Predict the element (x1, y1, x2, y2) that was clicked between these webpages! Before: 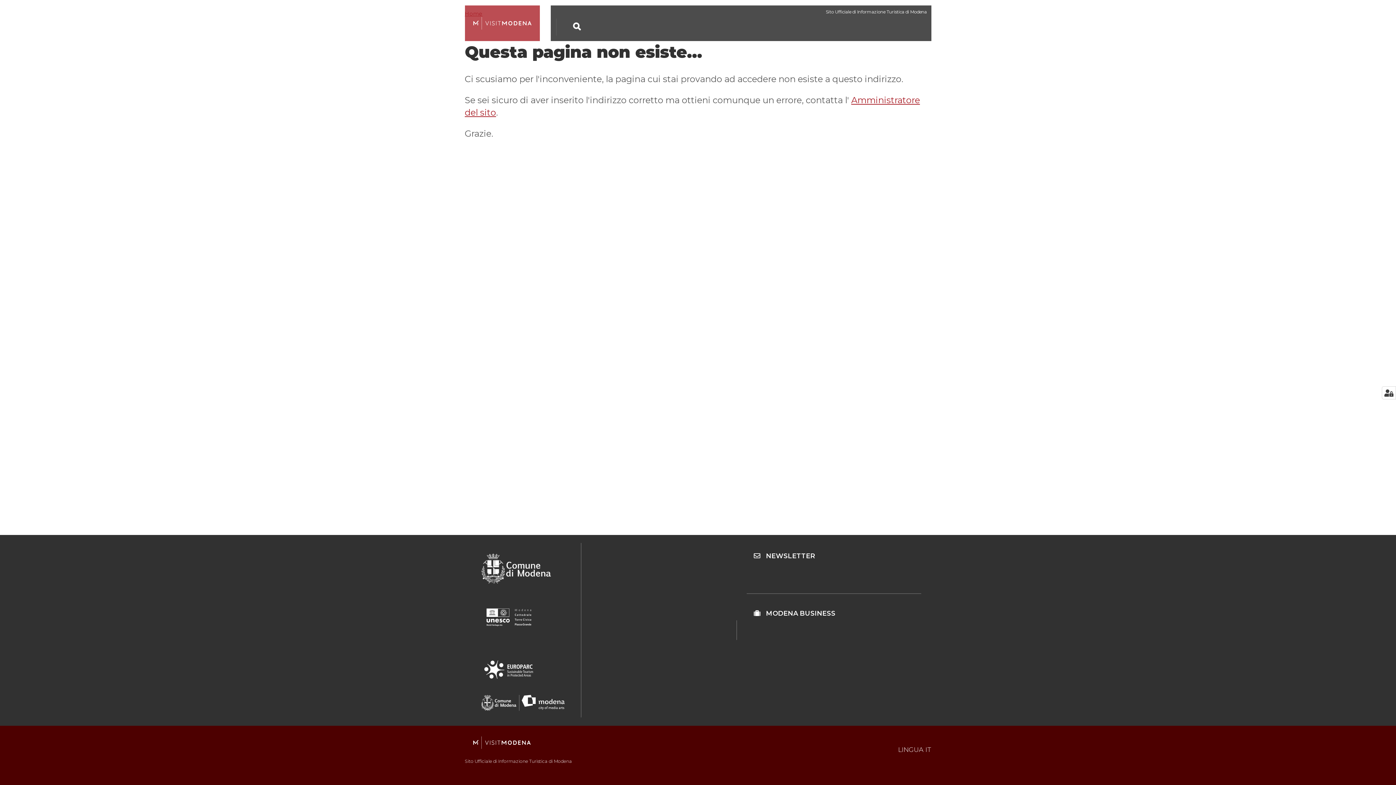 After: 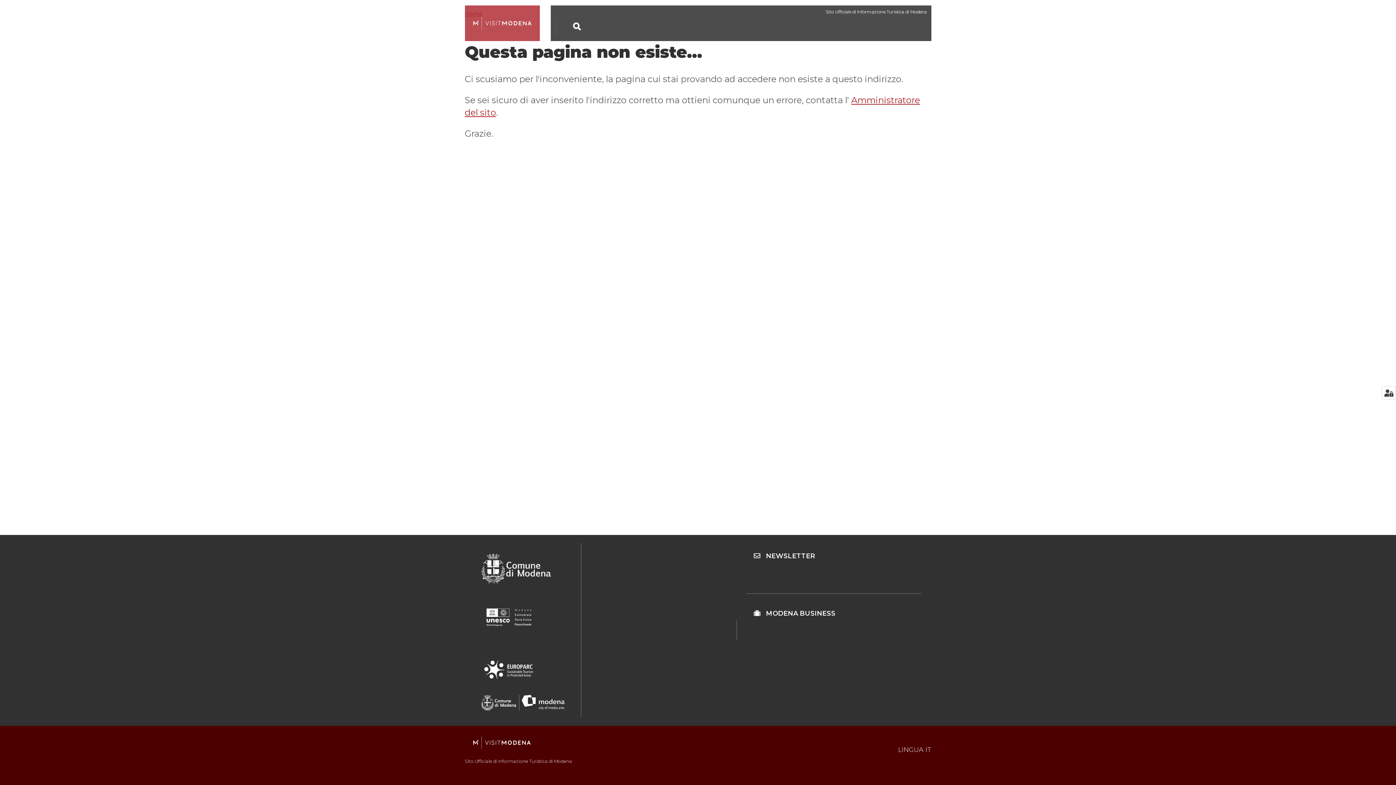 Action: bbox: (481, 657, 564, 682)